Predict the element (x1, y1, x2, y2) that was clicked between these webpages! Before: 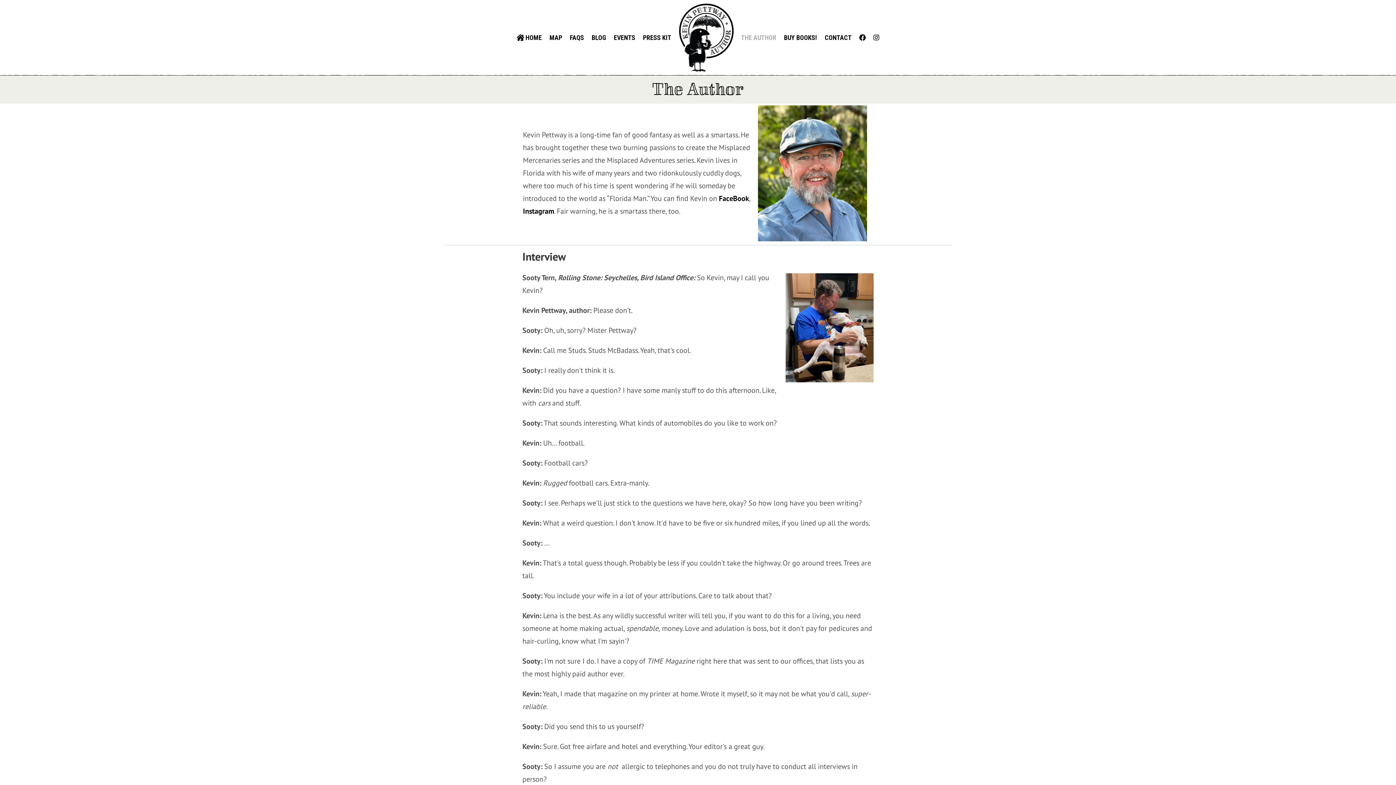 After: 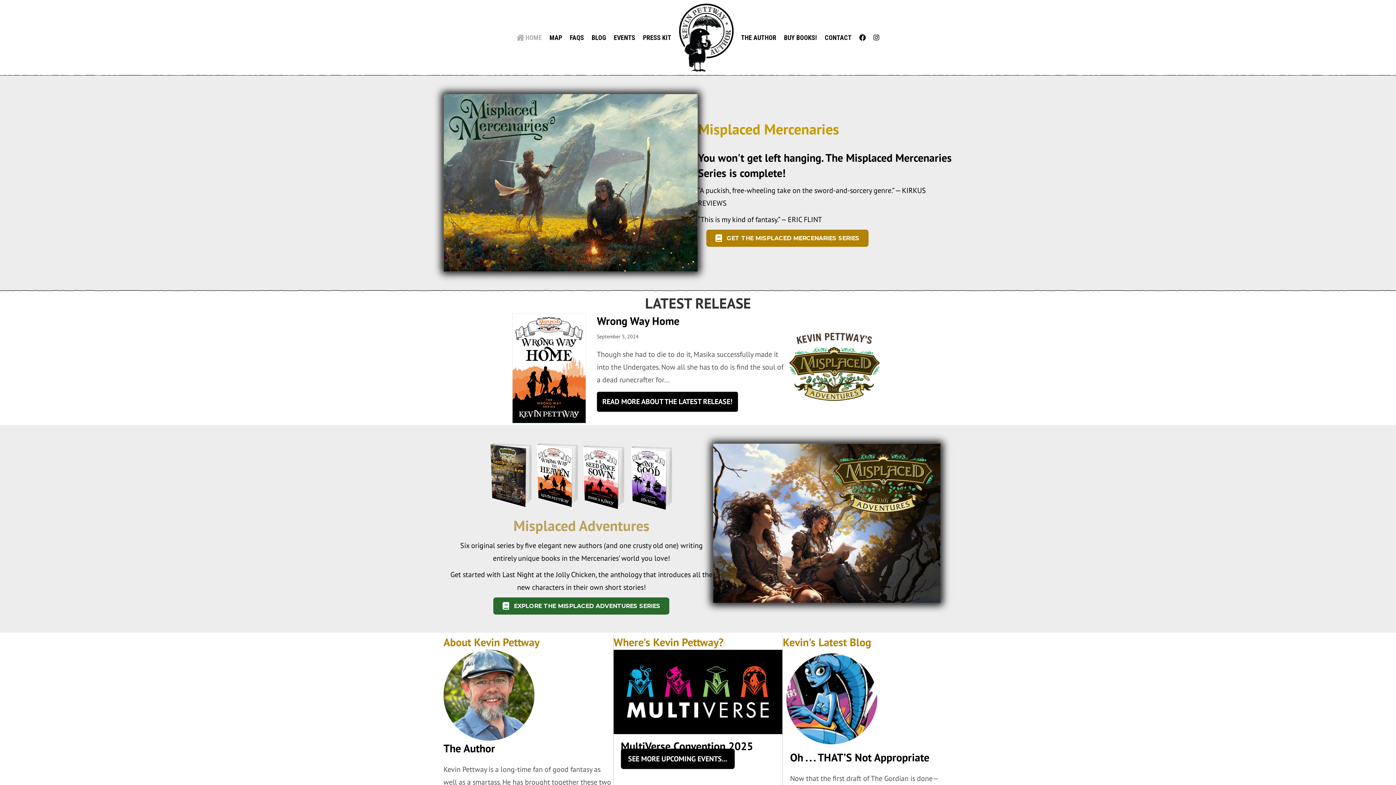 Action: bbox: (675, 3, 737, 71)